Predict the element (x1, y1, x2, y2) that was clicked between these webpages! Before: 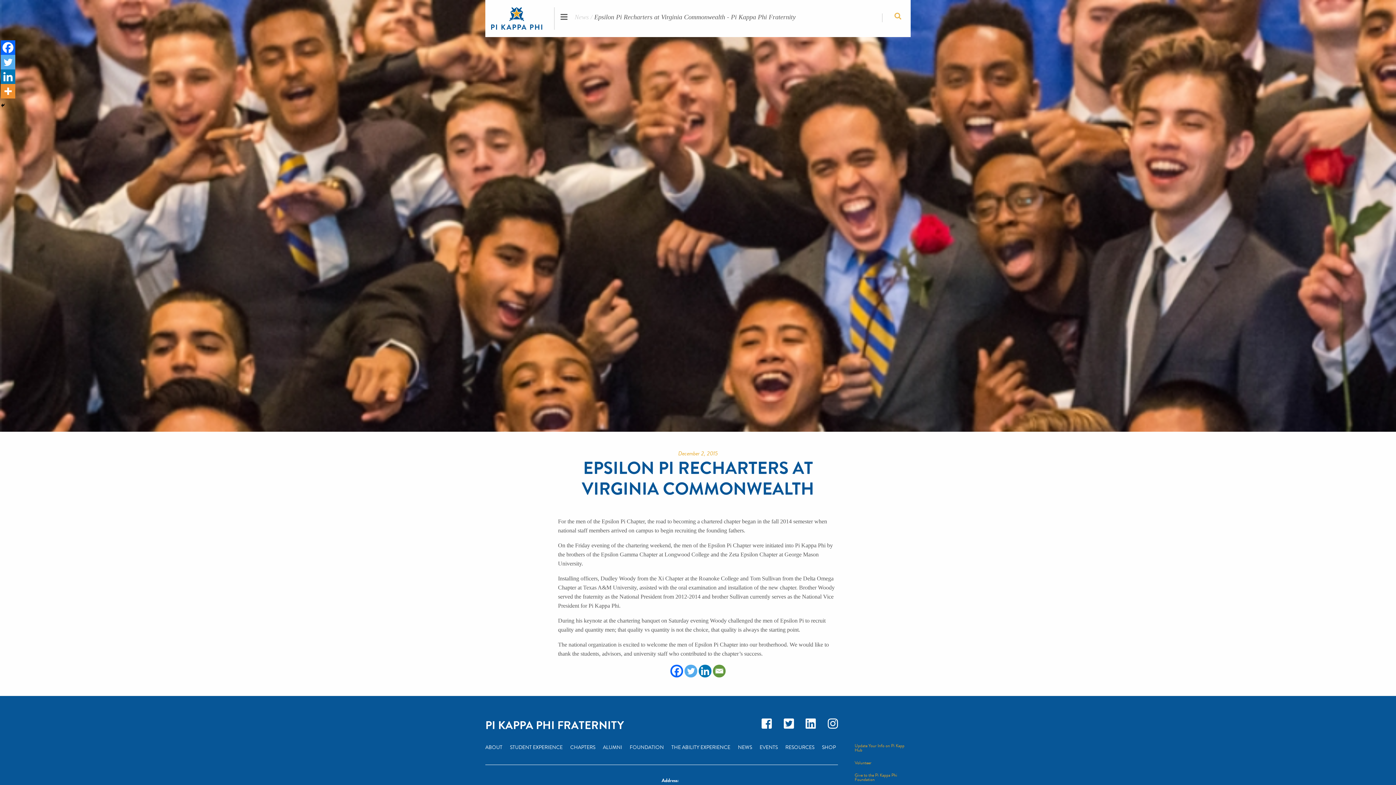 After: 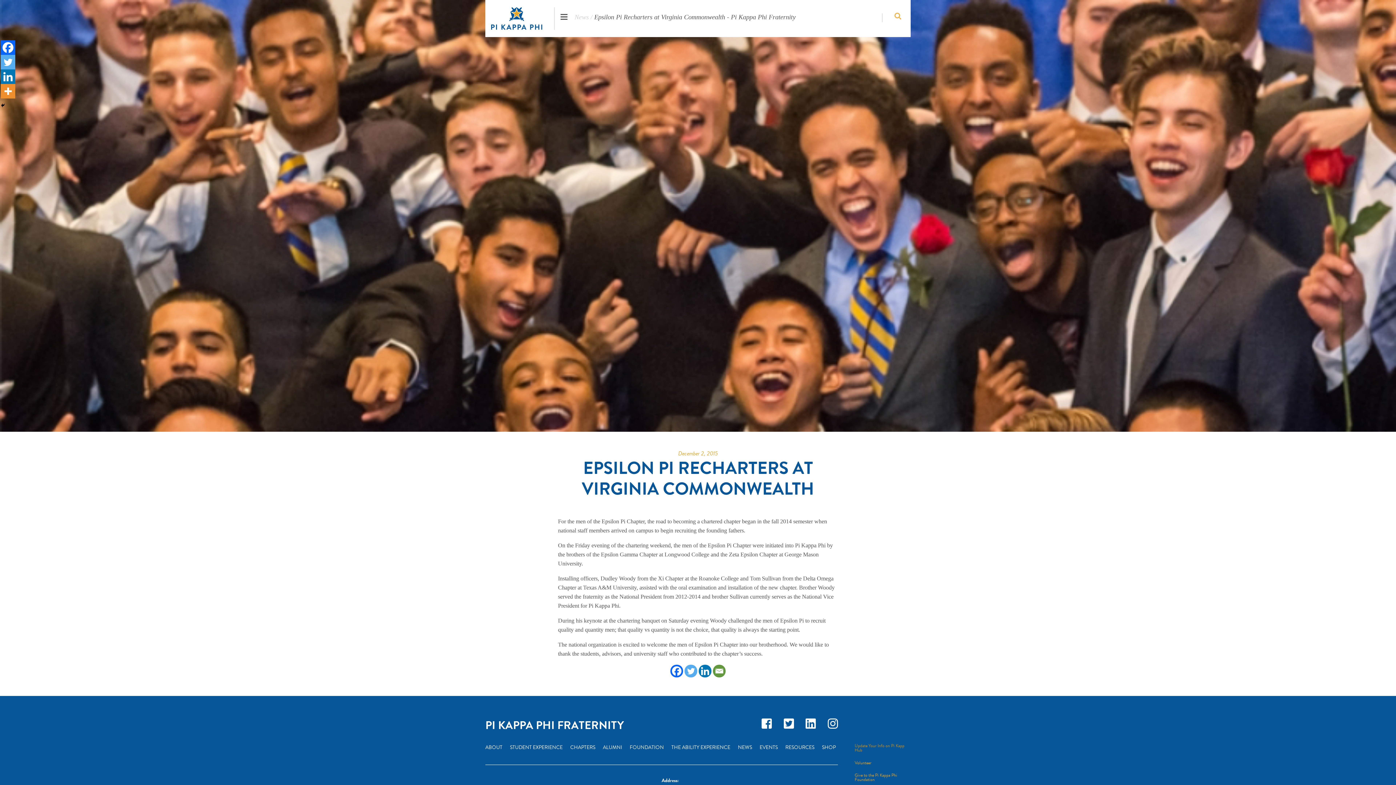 Action: bbox: (849, 740, 910, 756) label: Update Your Info on Pi Kapp Hub